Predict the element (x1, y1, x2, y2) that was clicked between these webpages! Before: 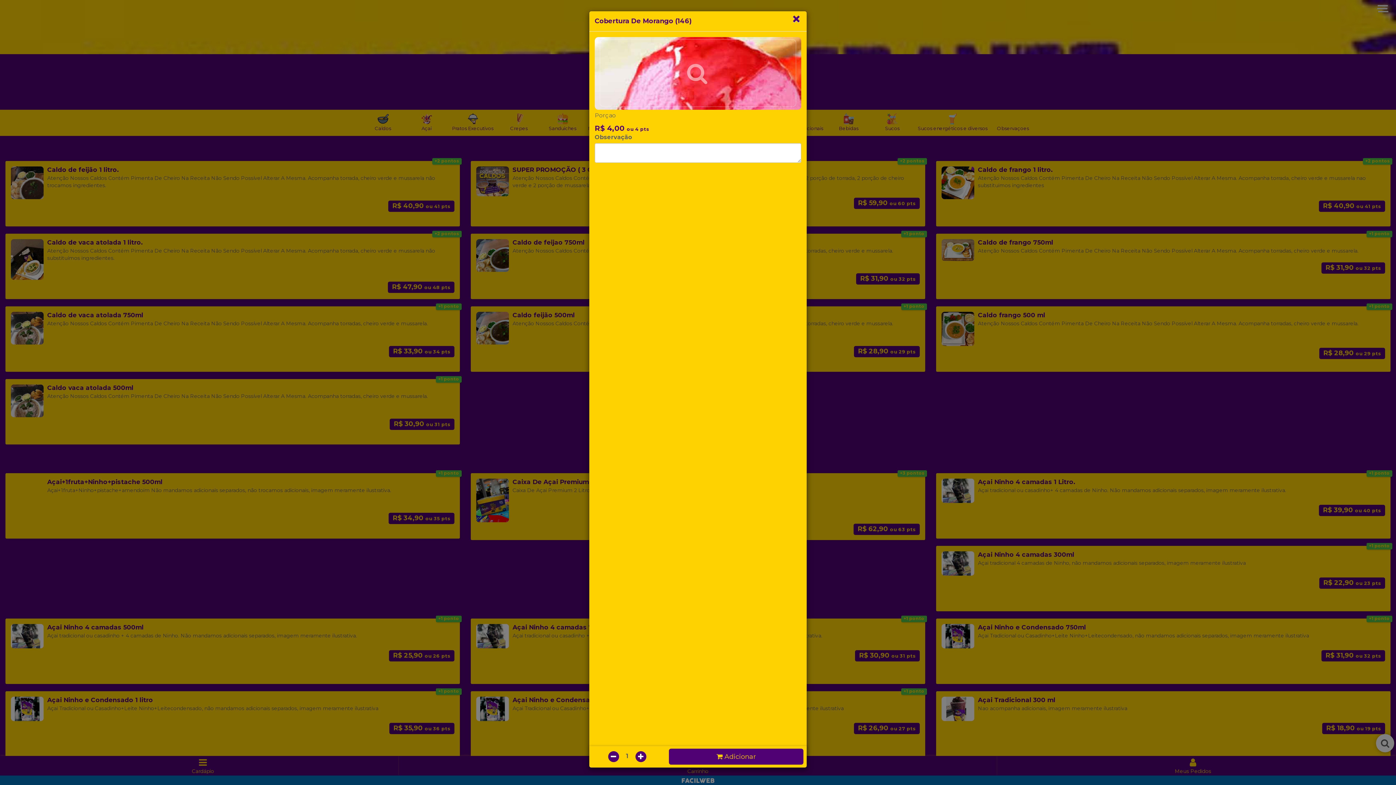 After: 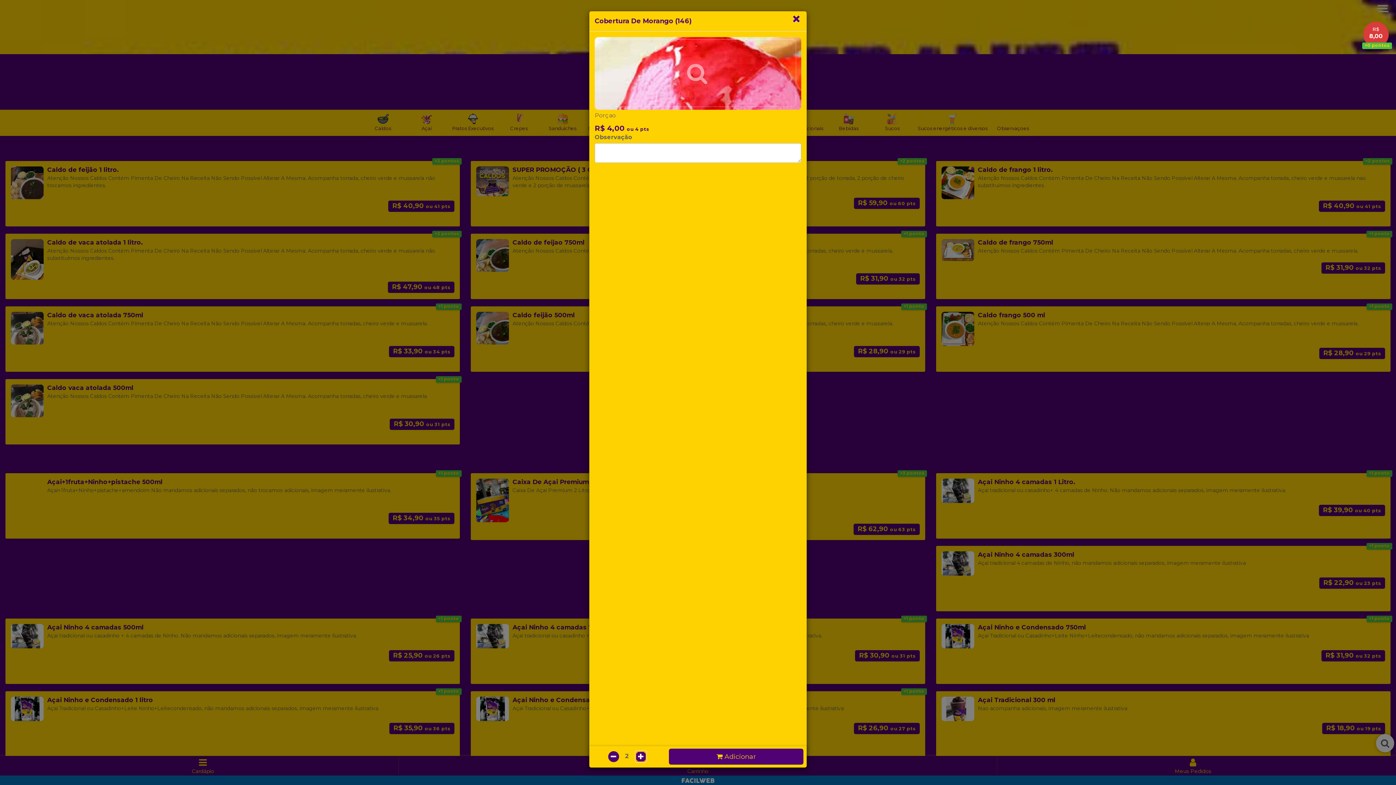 Action: bbox: (635, 562, 646, 573)